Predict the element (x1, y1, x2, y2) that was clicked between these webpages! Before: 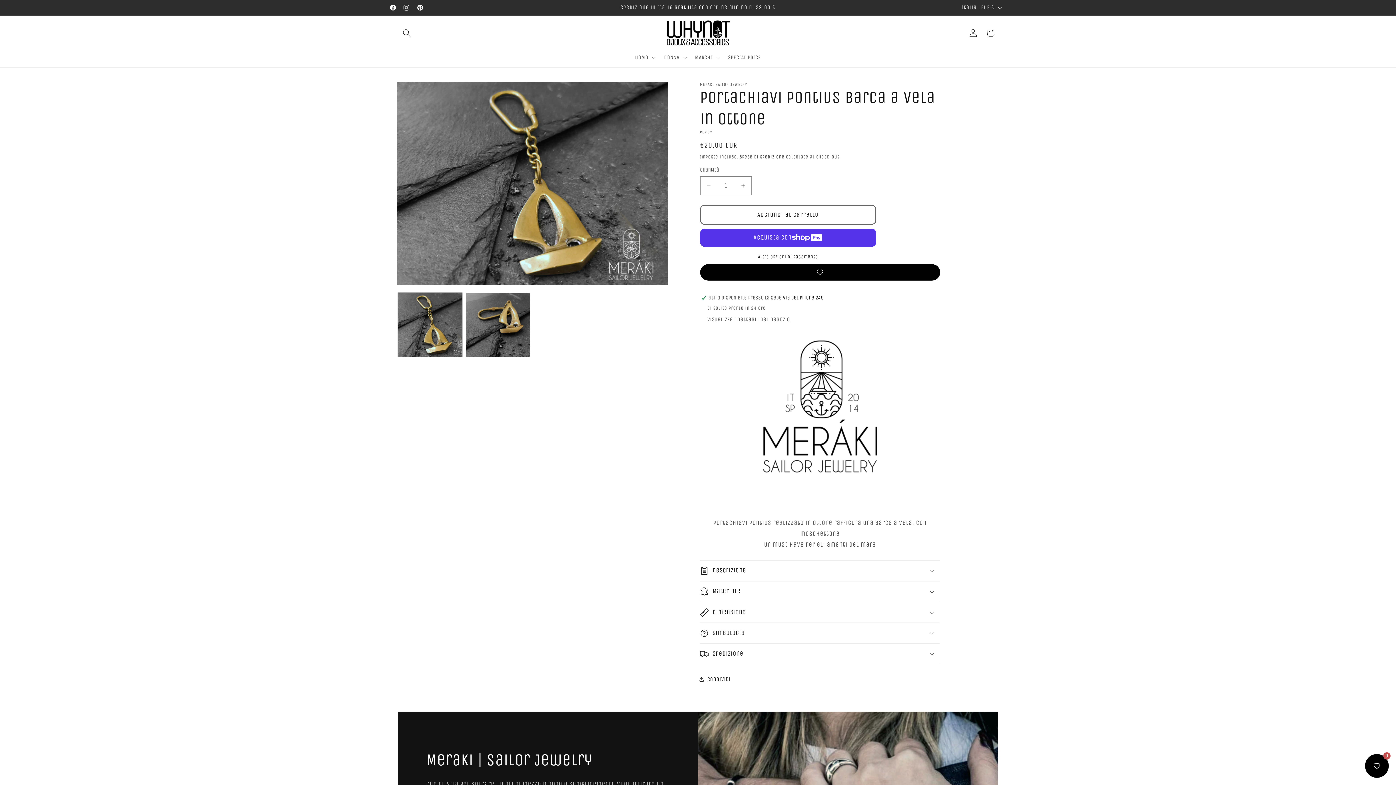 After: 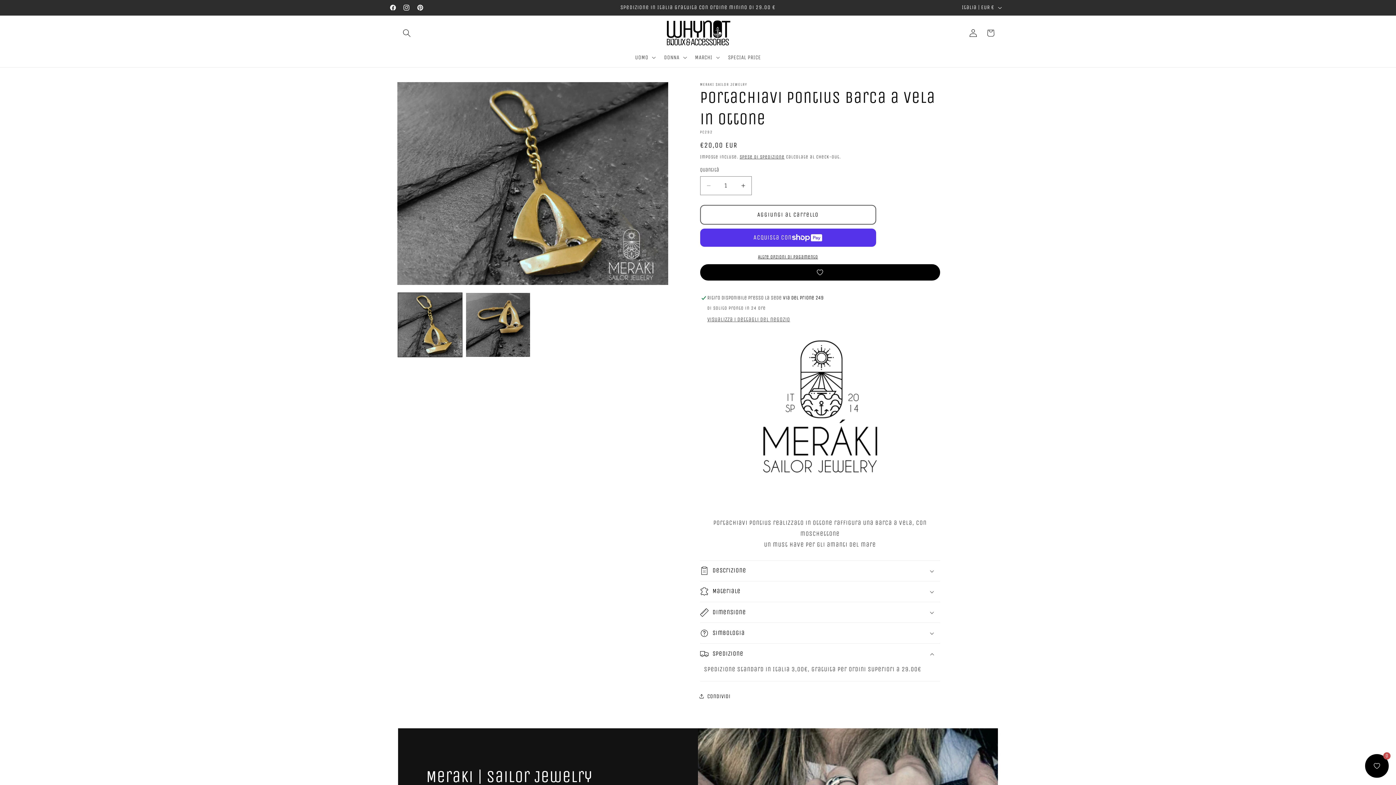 Action: bbox: (700, 644, 940, 664) label: Spedizione